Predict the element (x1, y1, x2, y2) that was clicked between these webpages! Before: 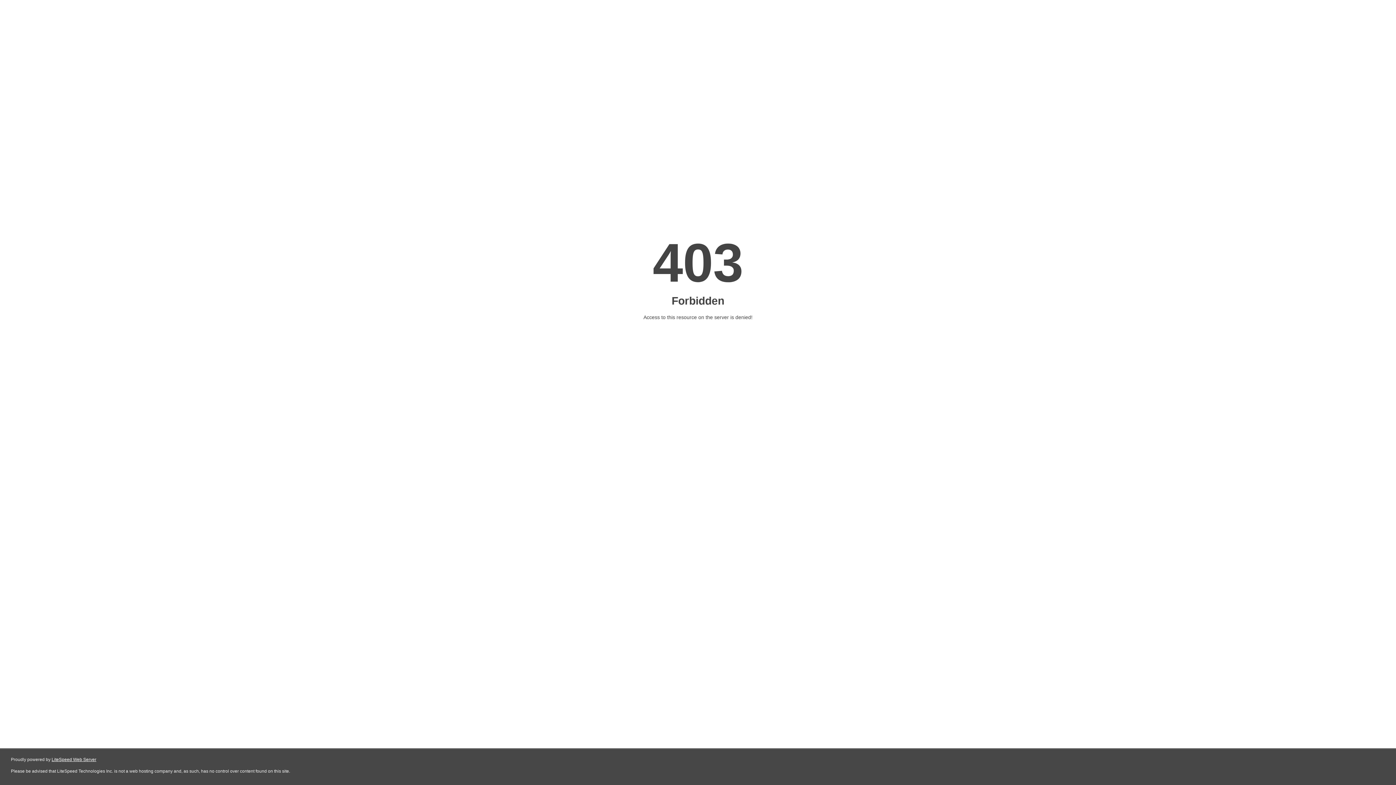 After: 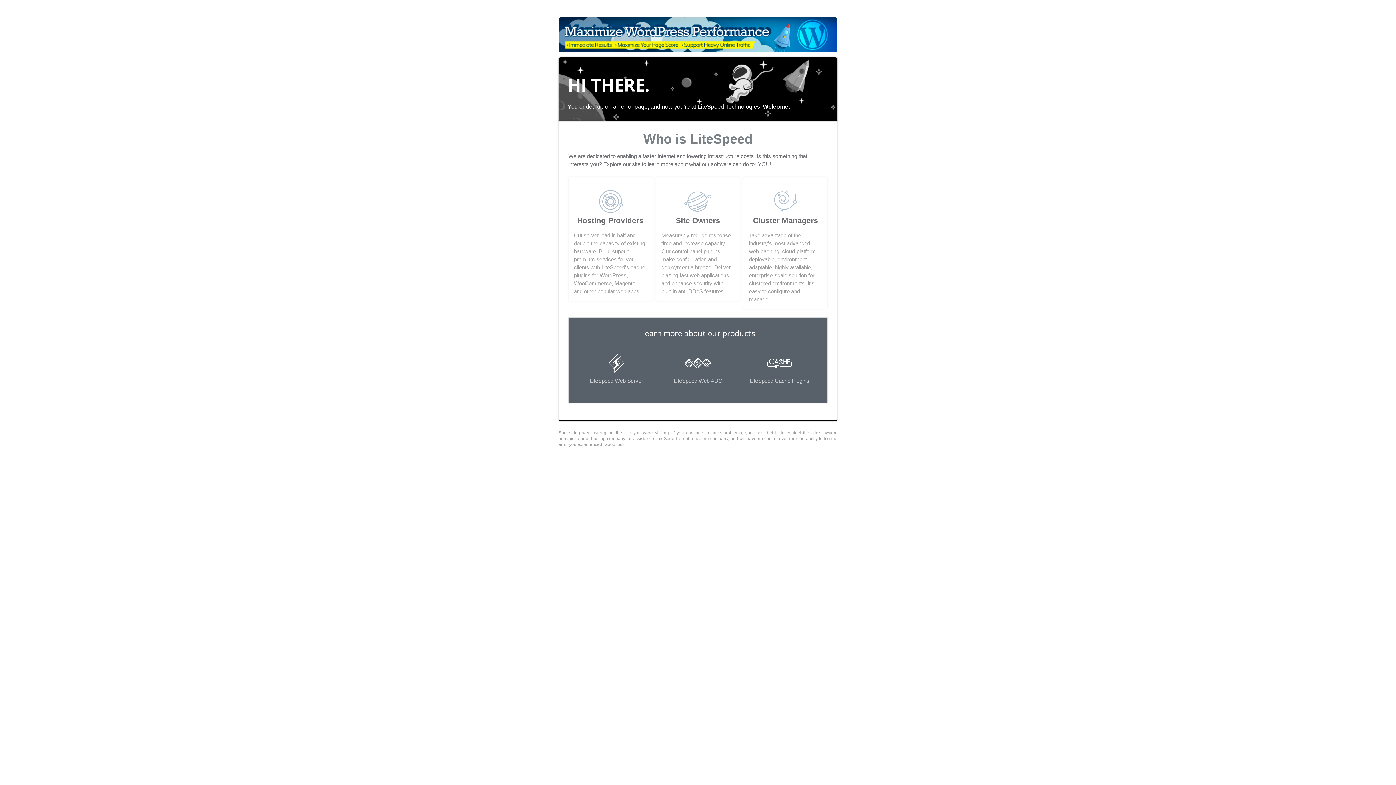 Action: label: LiteSpeed Web Server bbox: (51, 757, 96, 762)